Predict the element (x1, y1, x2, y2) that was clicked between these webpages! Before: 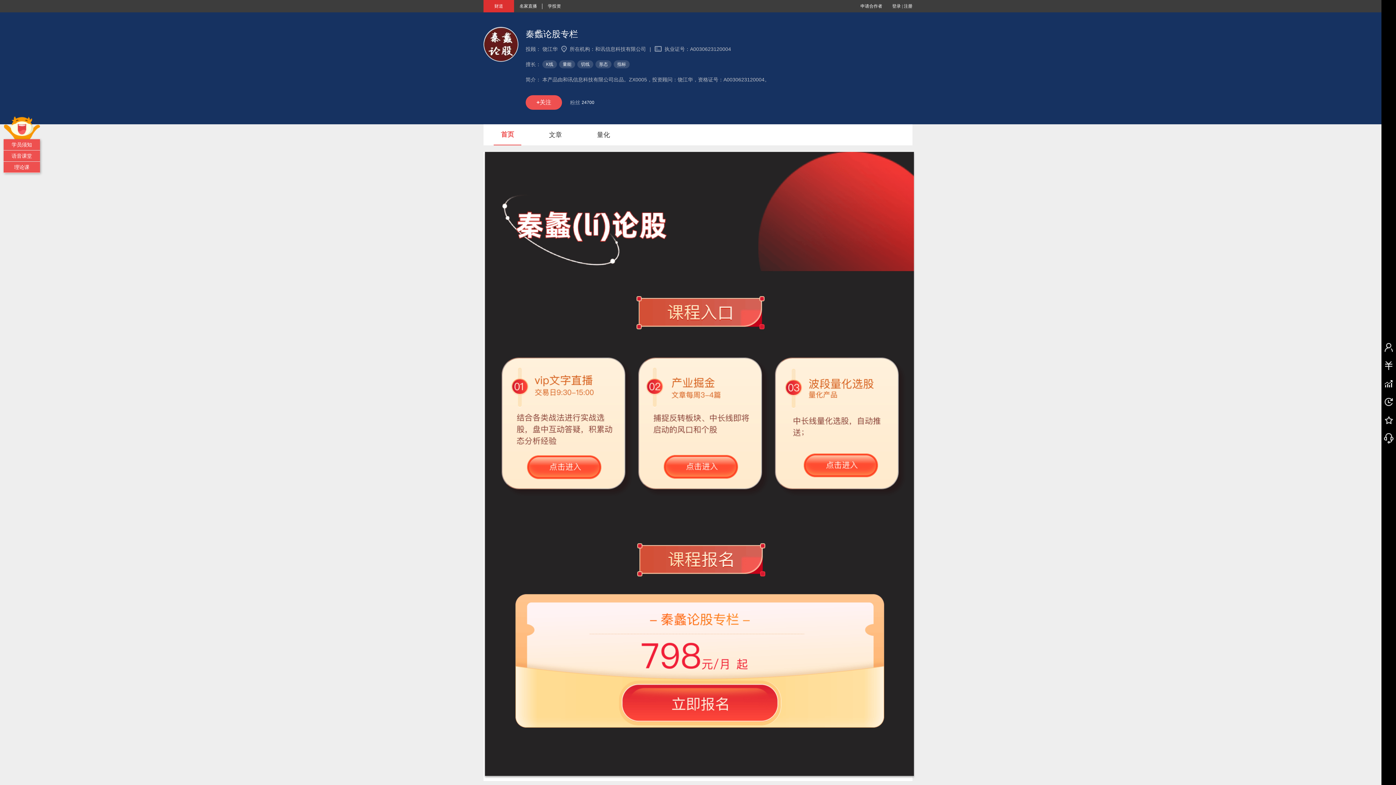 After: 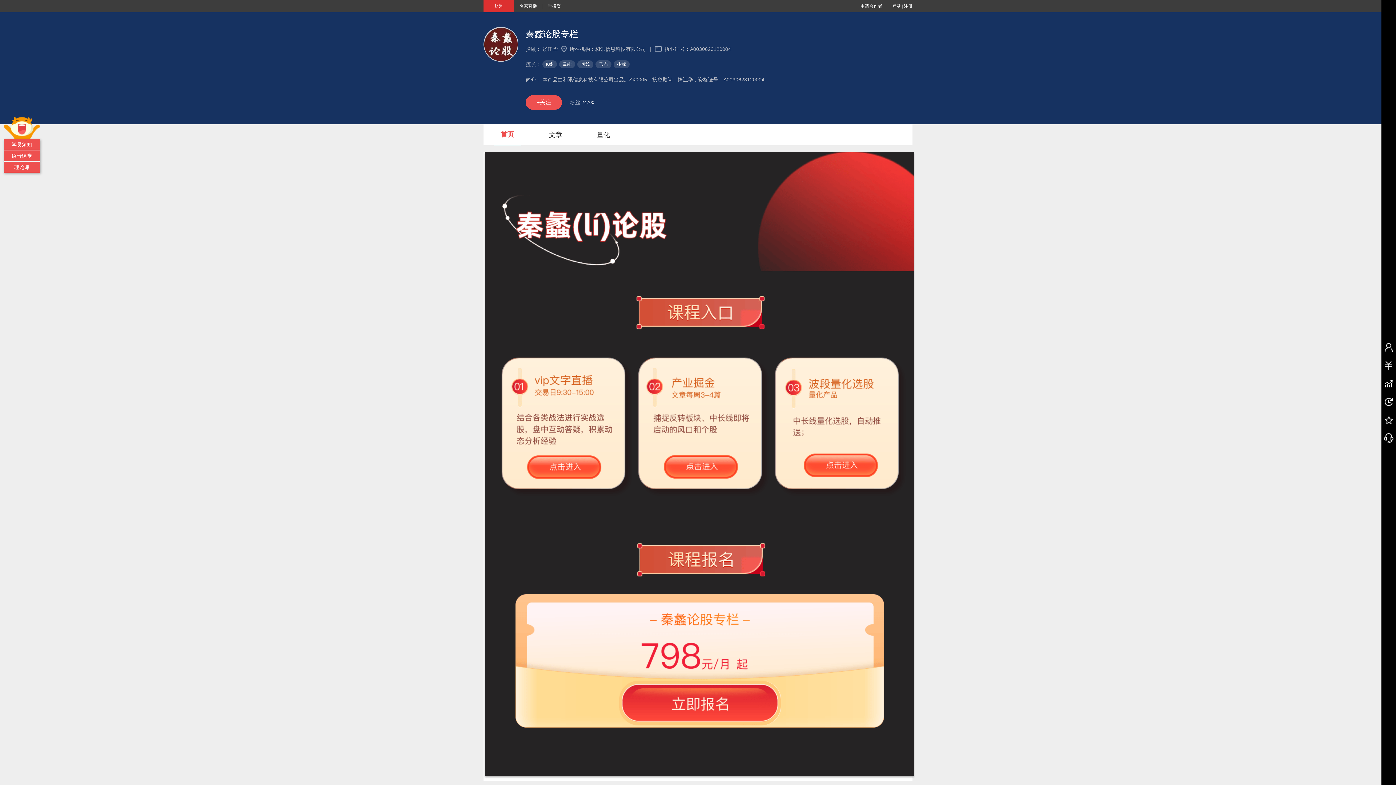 Action: label: 登录 bbox: (892, 3, 901, 8)